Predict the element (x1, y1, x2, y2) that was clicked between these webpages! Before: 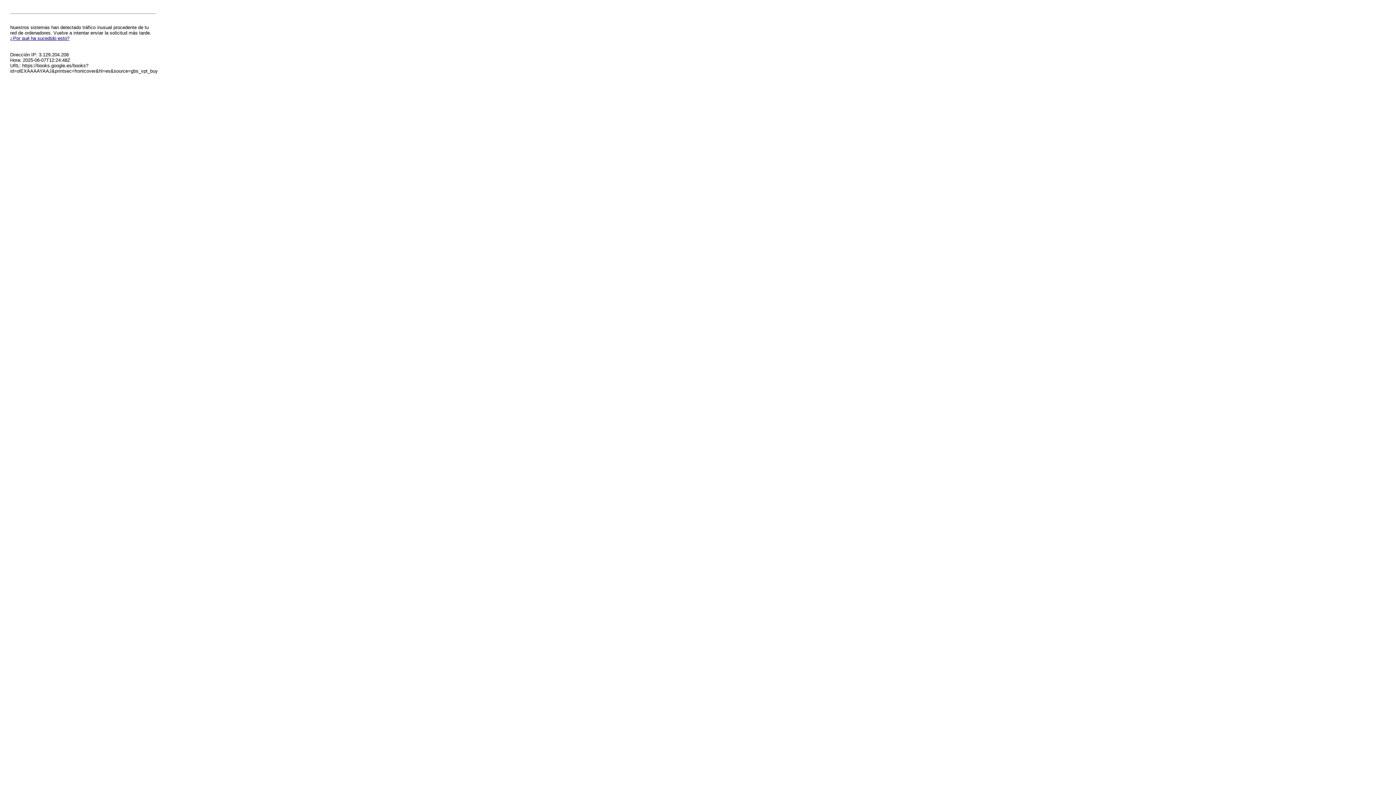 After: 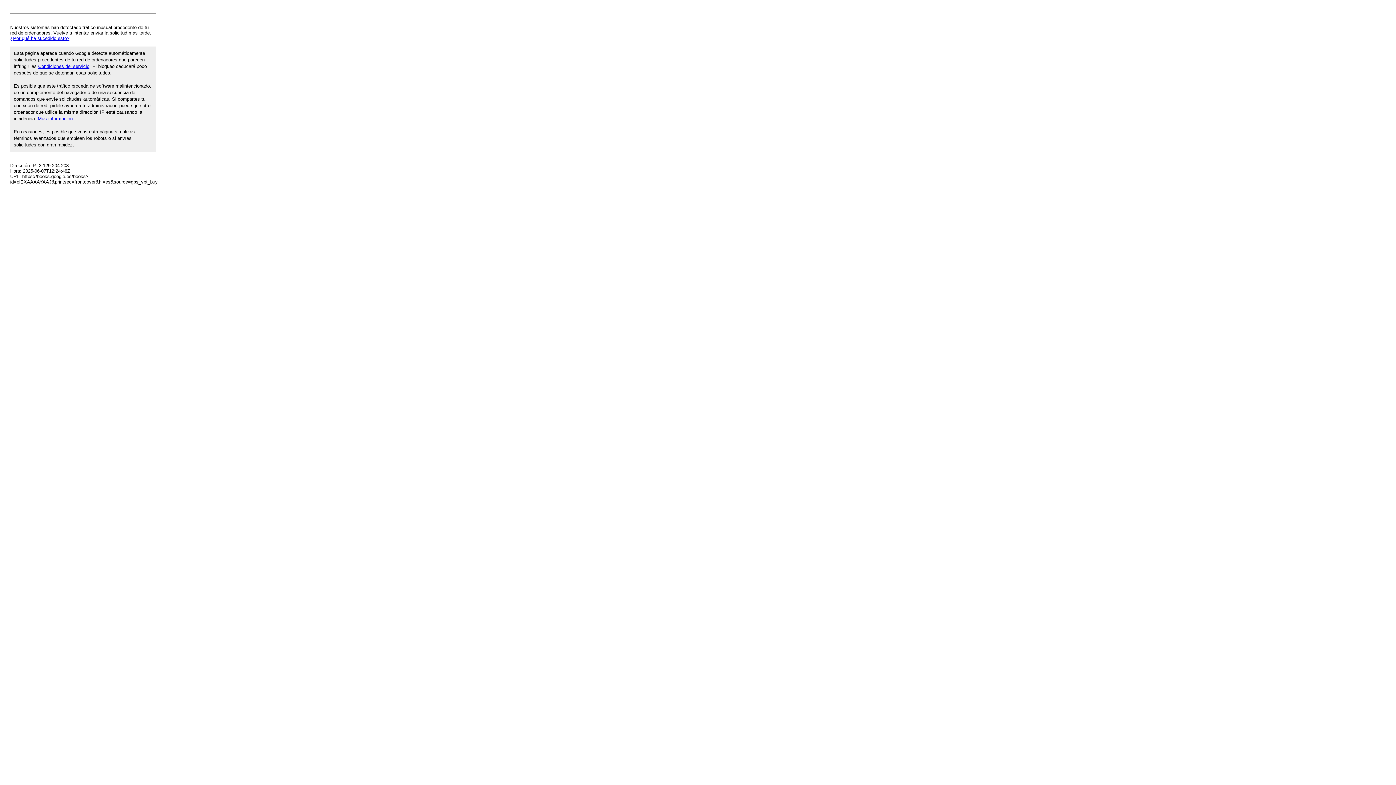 Action: label: ¿Por qué ha sucedido esto? bbox: (10, 35, 69, 41)